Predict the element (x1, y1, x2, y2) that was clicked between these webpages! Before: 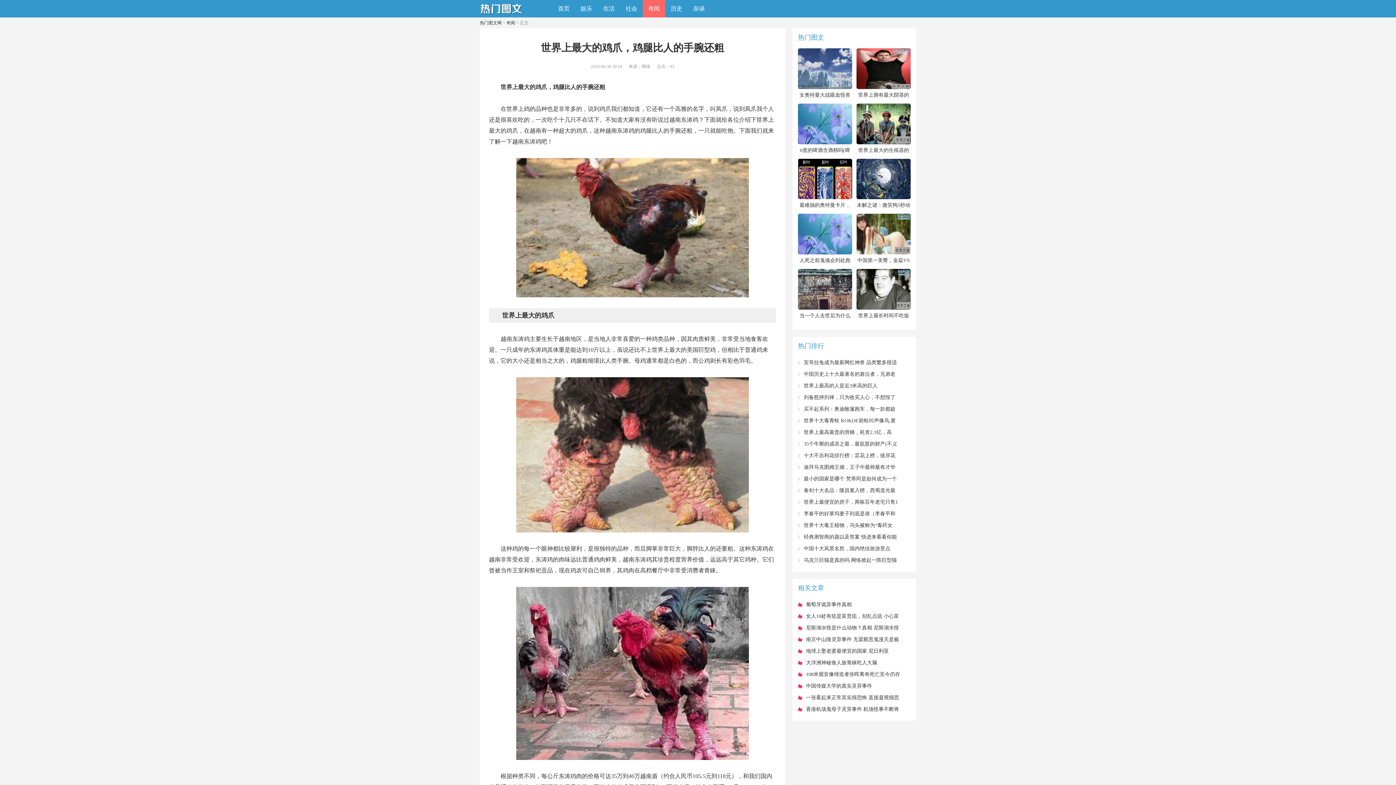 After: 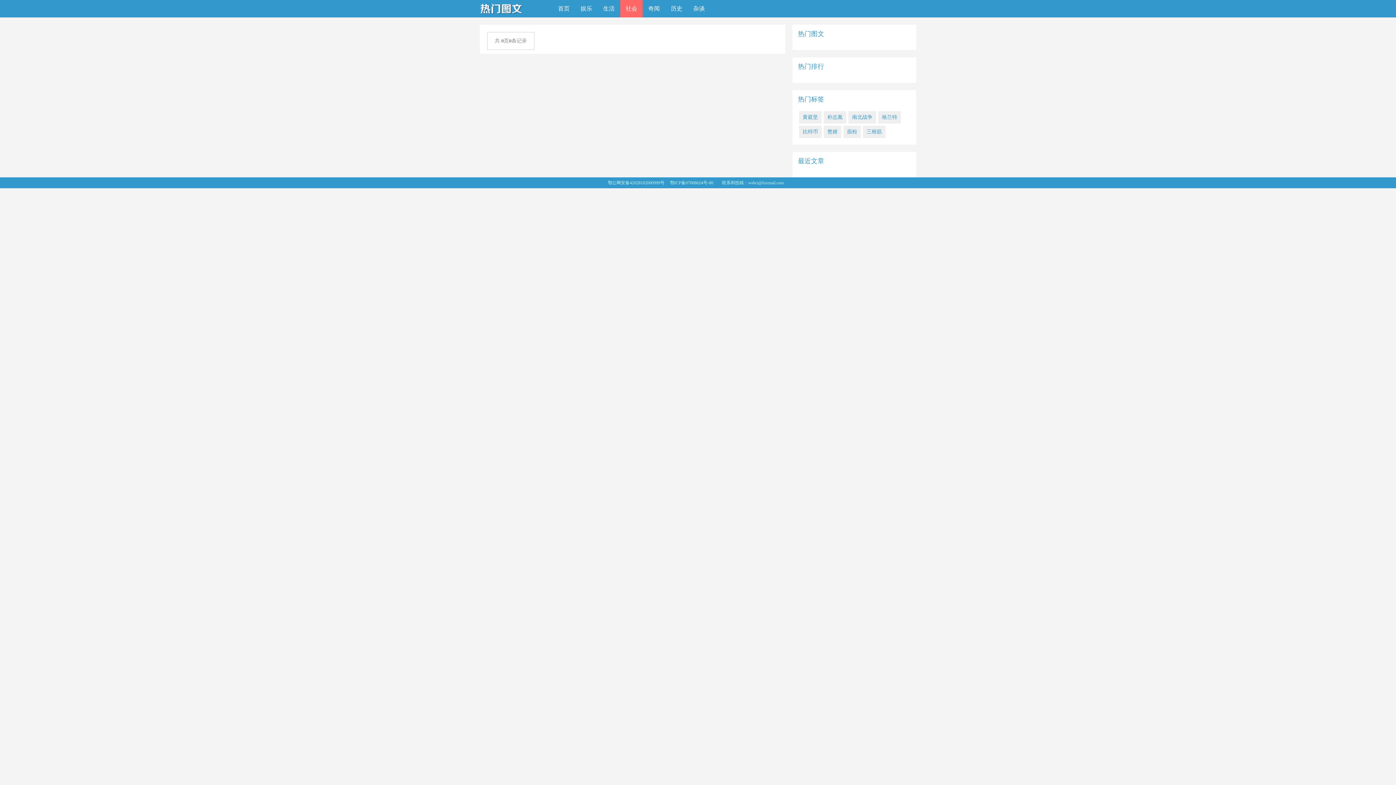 Action: label: 社会 bbox: (620, 0, 642, 17)